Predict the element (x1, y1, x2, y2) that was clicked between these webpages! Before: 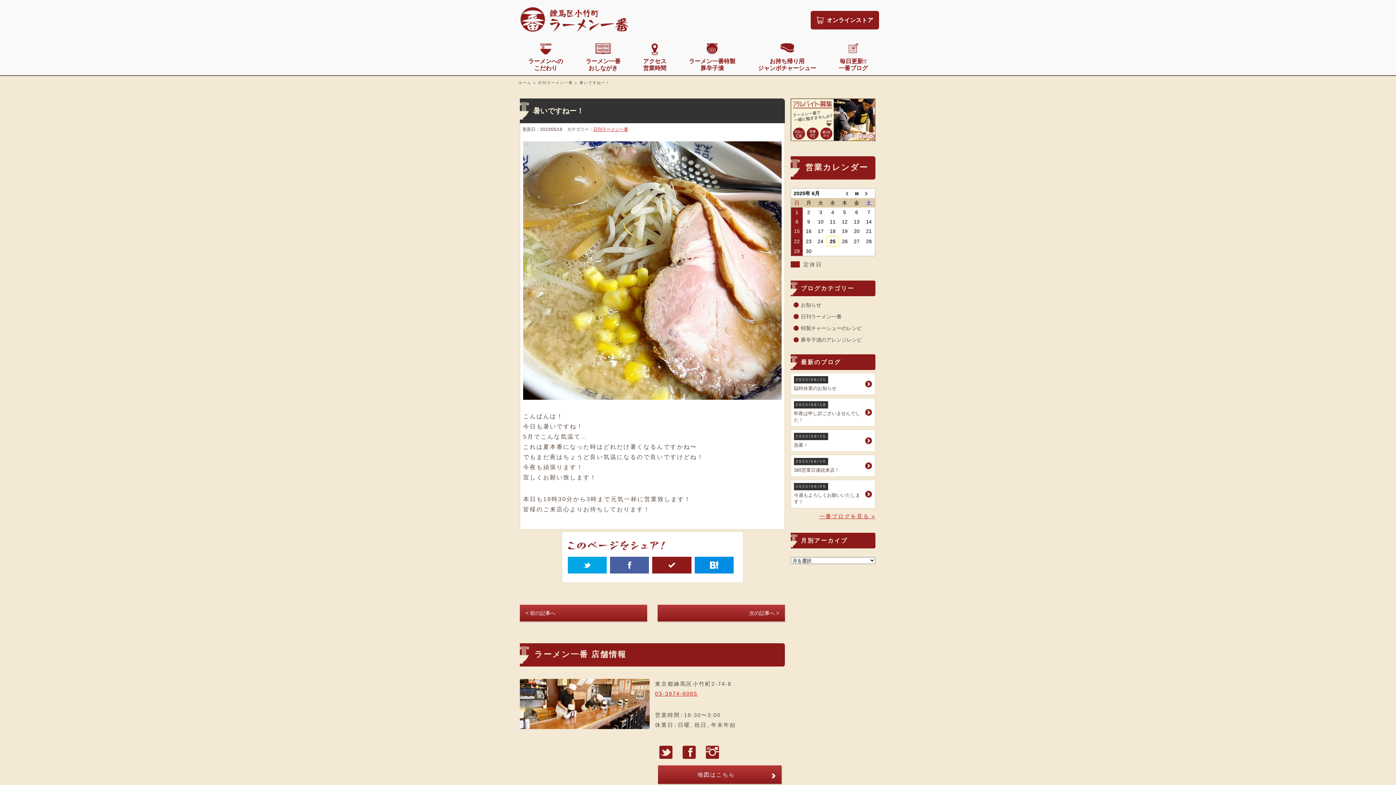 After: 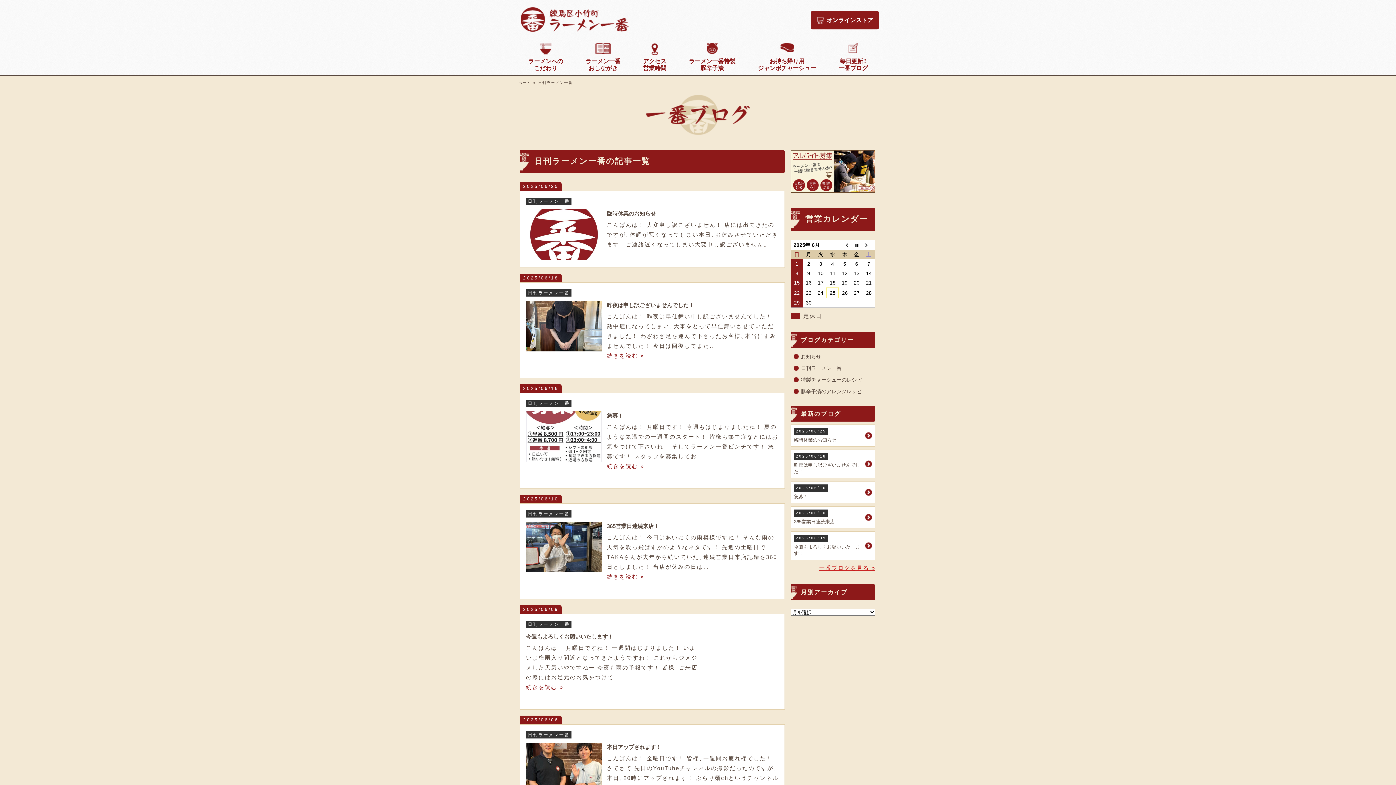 Action: bbox: (593, 126, 628, 132) label: 日刊ラーメン一番